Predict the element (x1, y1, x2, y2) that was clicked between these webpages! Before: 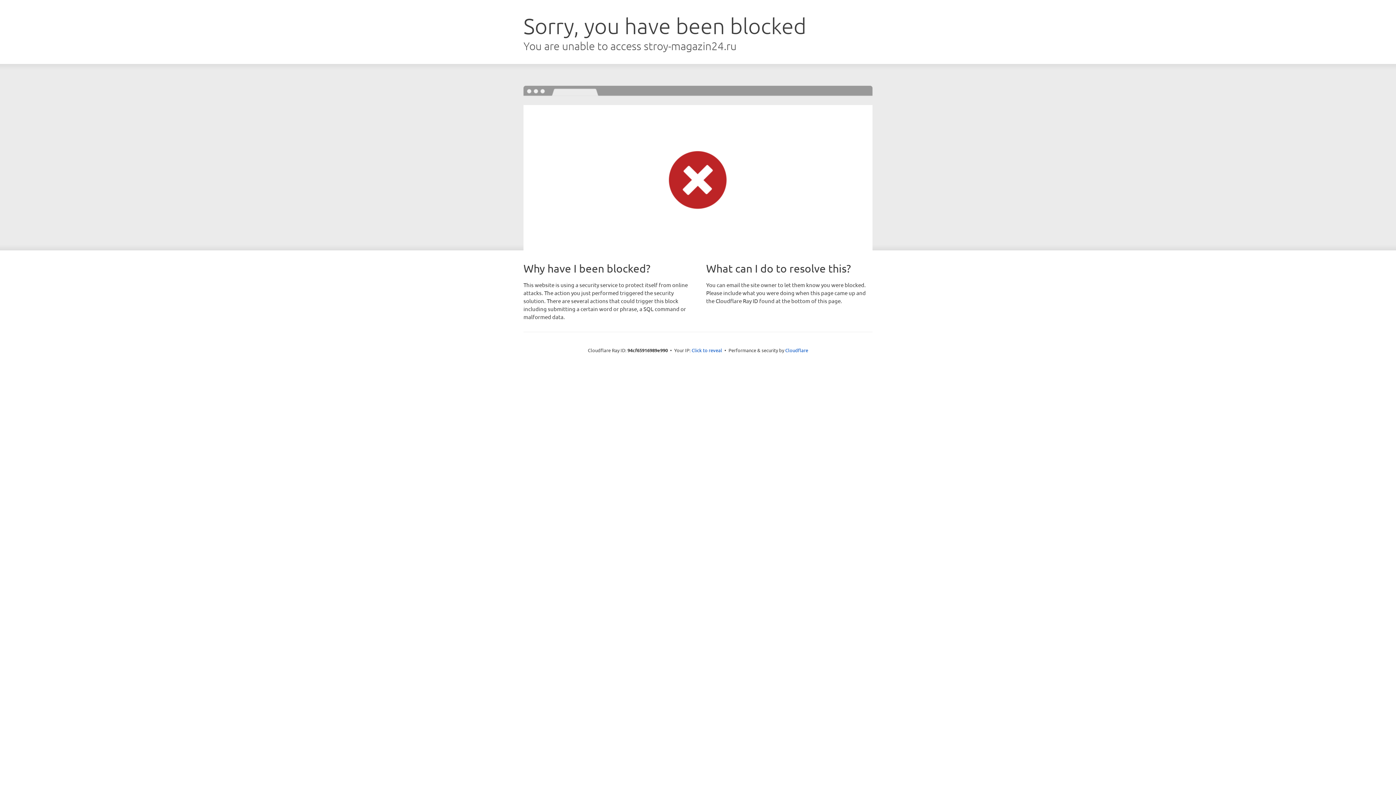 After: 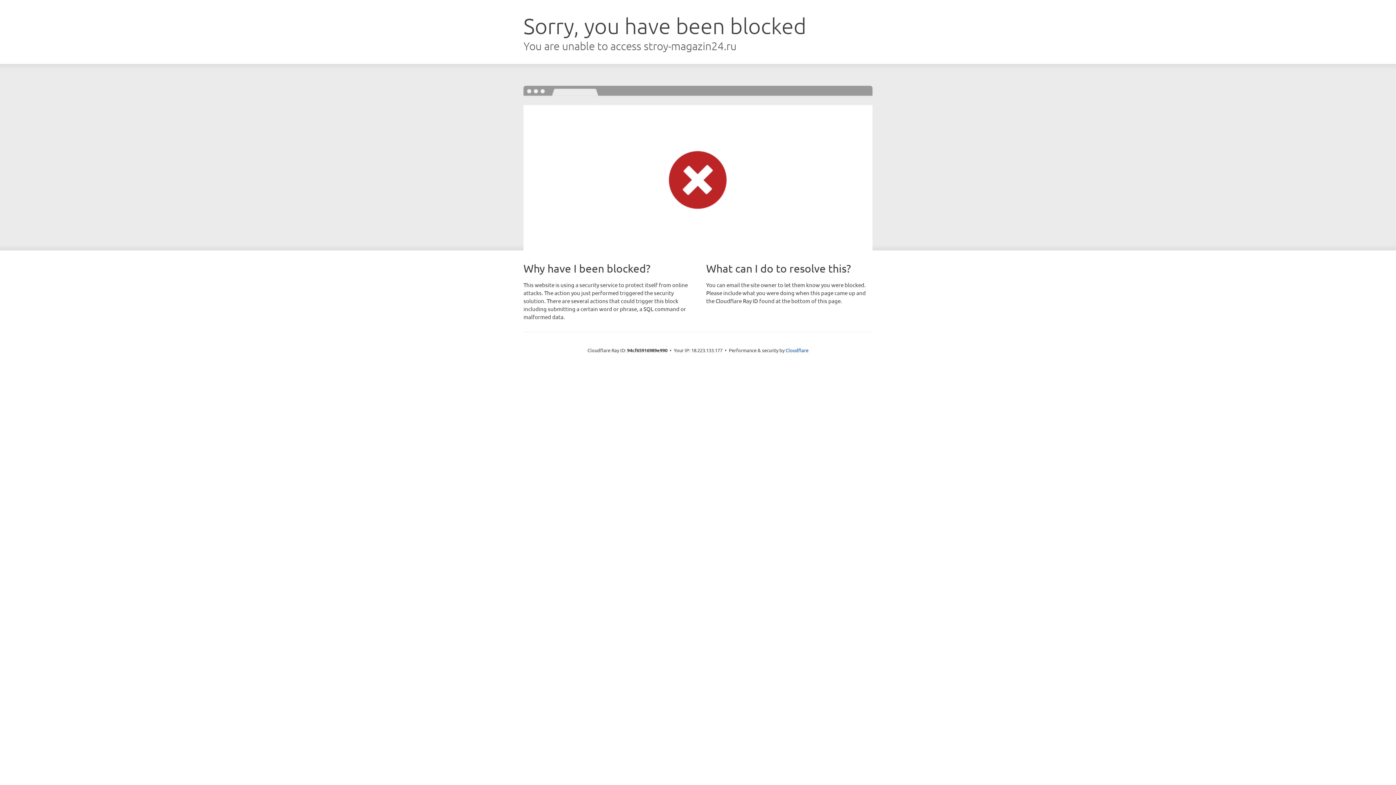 Action: bbox: (691, 346, 722, 353) label: Click to reveal